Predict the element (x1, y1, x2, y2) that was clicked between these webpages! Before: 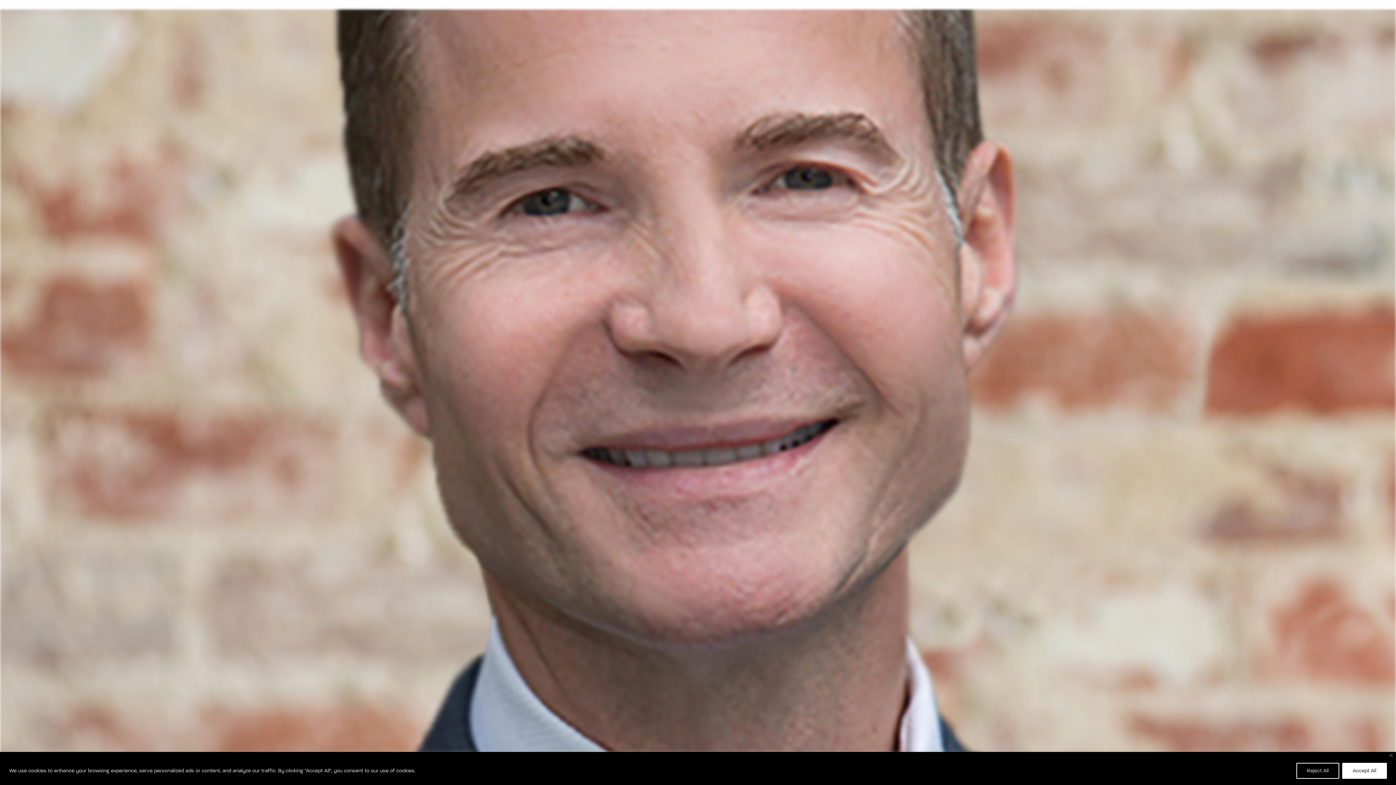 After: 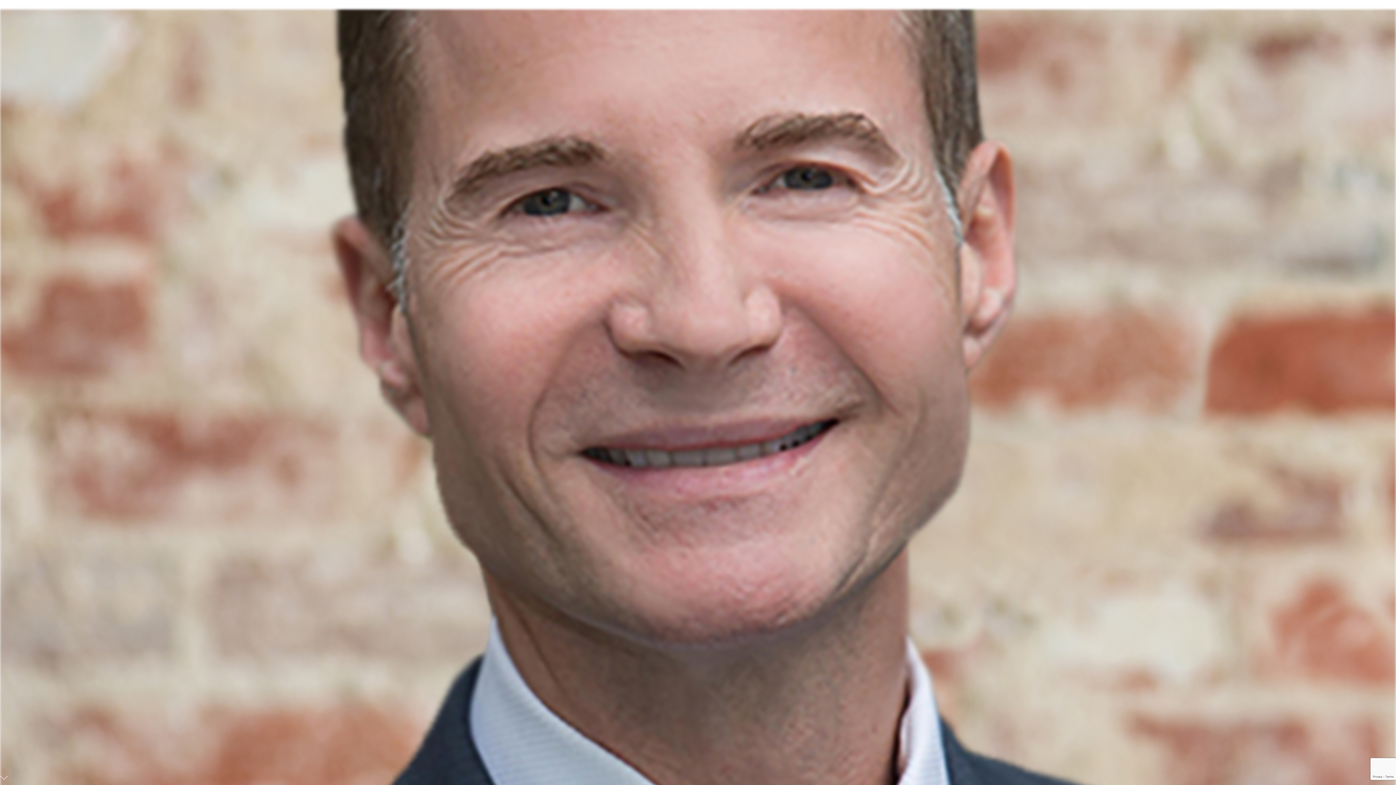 Action: bbox: (1342, 763, 1387, 779) label: Accept All